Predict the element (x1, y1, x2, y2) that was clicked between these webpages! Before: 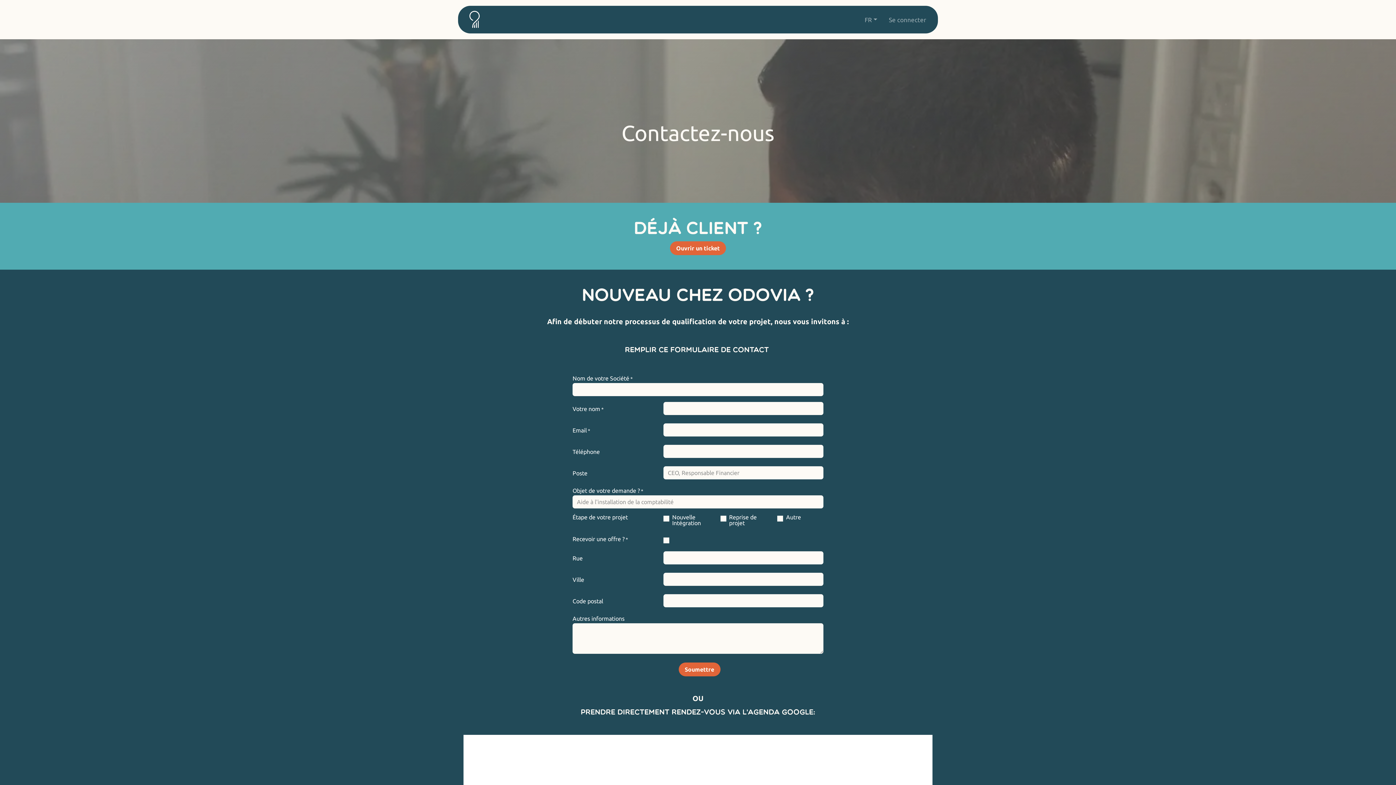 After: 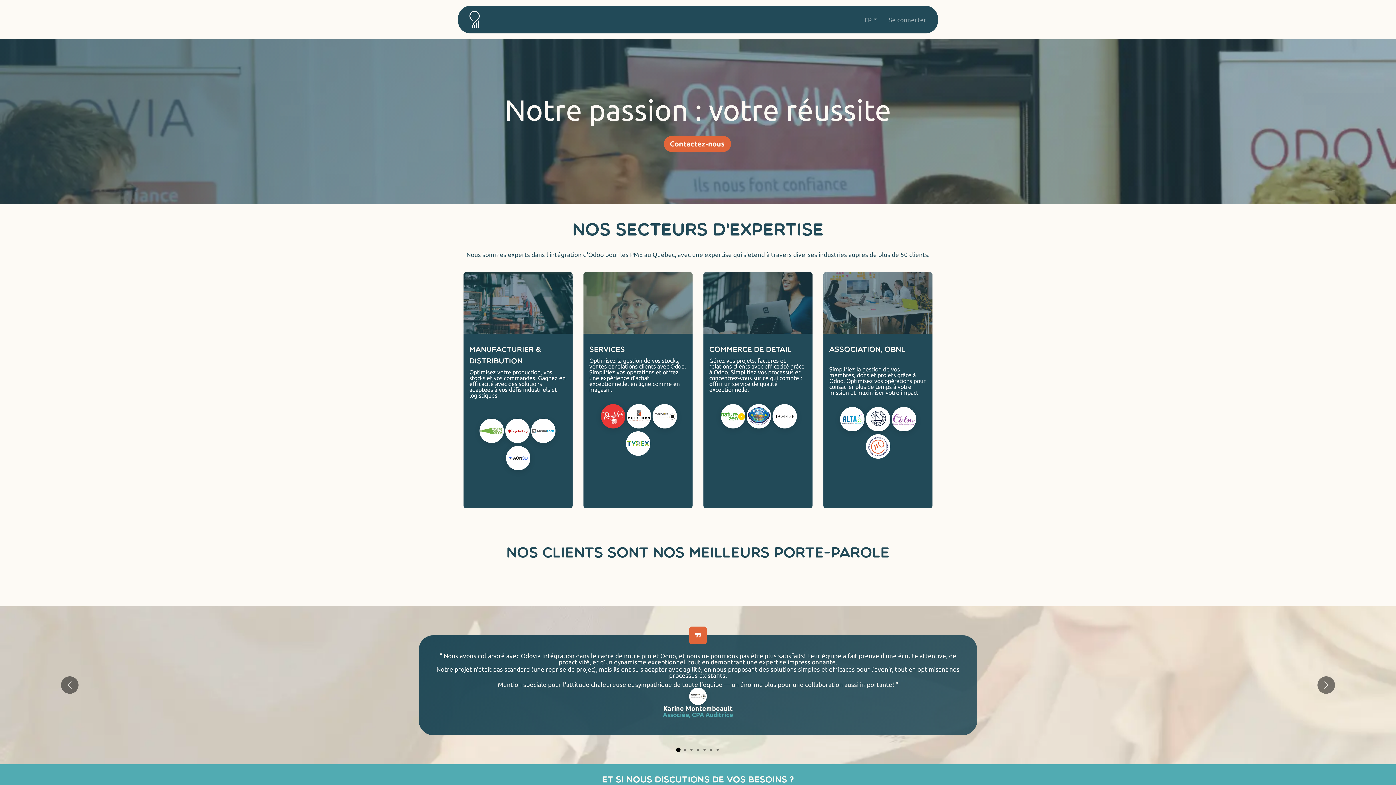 Action: label: Références bbox: (604, 13, 654, 25)